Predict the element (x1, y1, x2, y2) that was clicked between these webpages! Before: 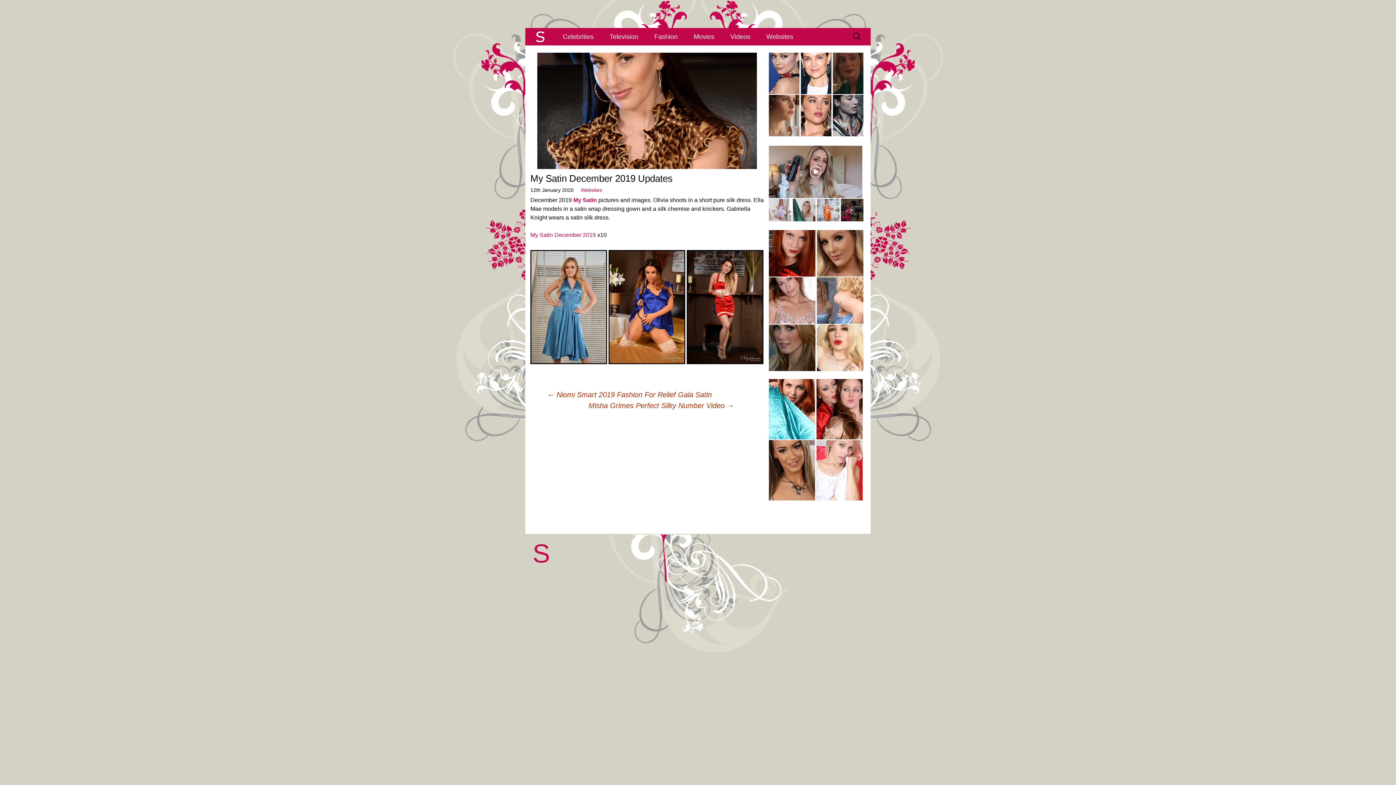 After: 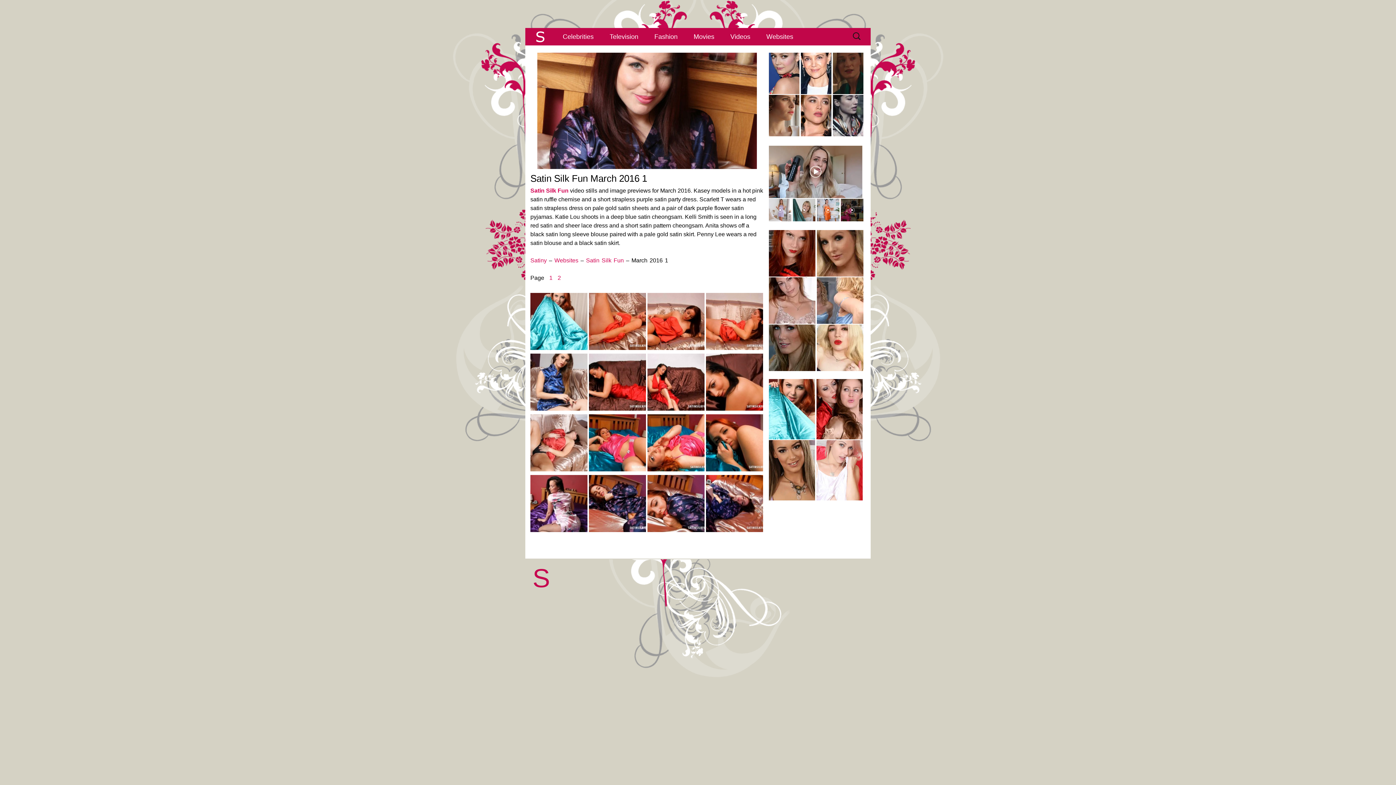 Action: bbox: (769, 406, 815, 412)